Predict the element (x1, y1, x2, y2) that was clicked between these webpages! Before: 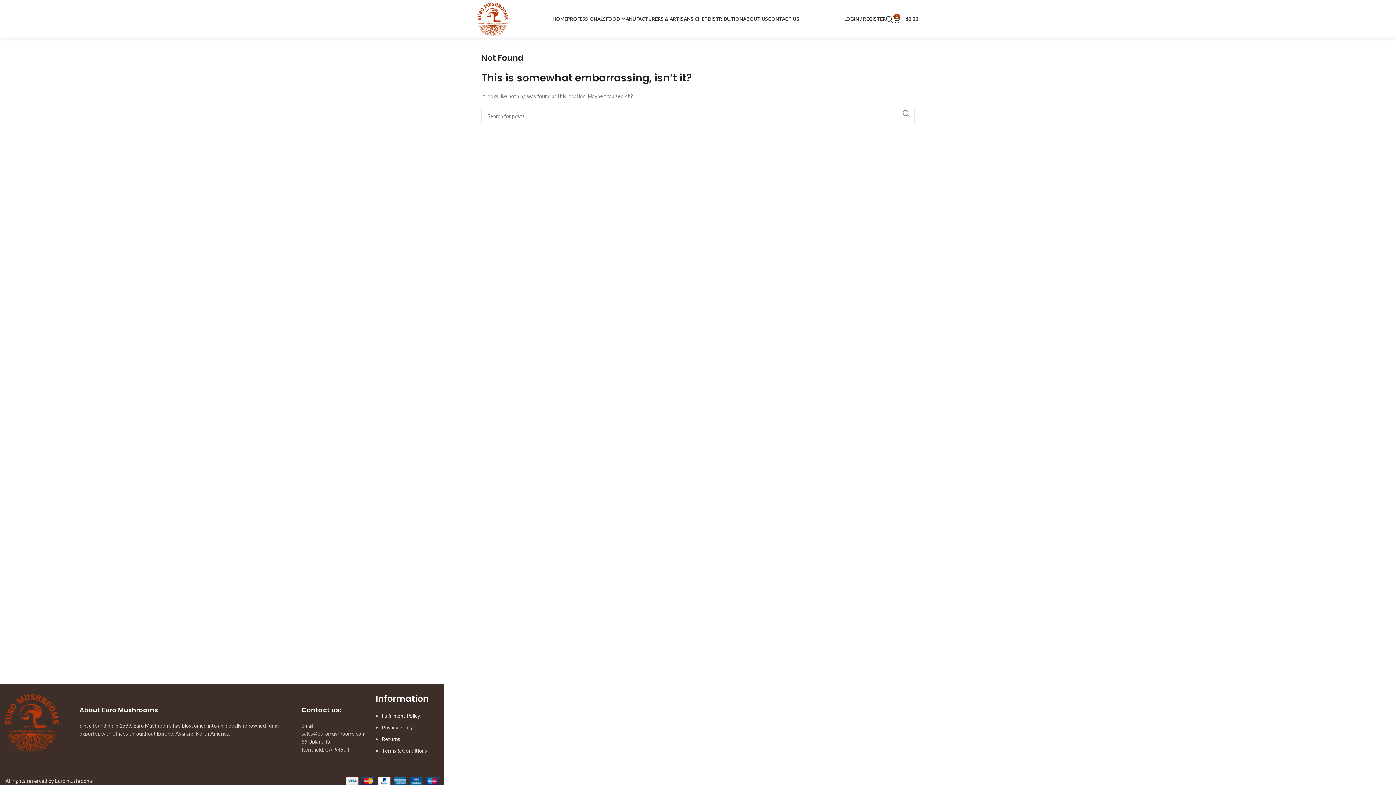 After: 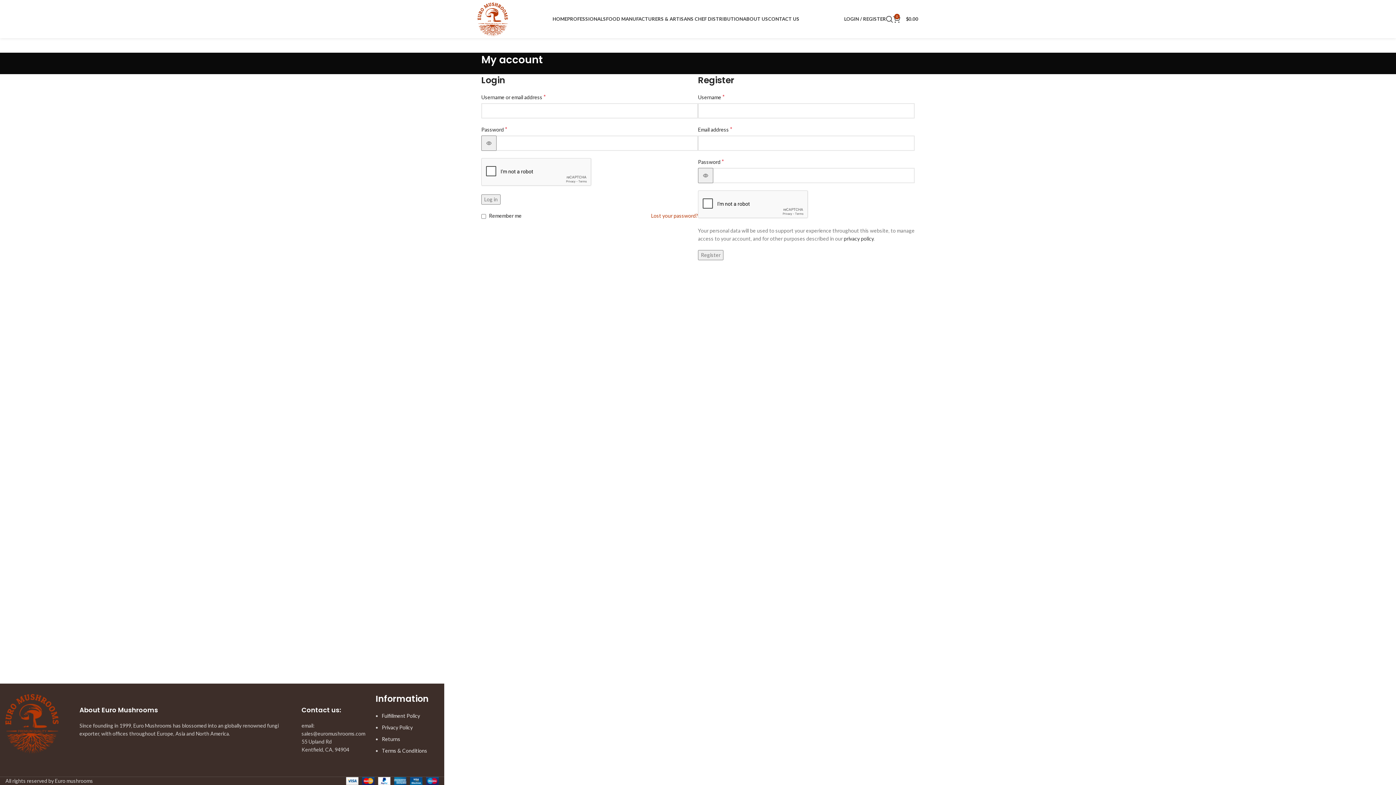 Action: label: LOGIN / REGISTER bbox: (844, 11, 886, 26)